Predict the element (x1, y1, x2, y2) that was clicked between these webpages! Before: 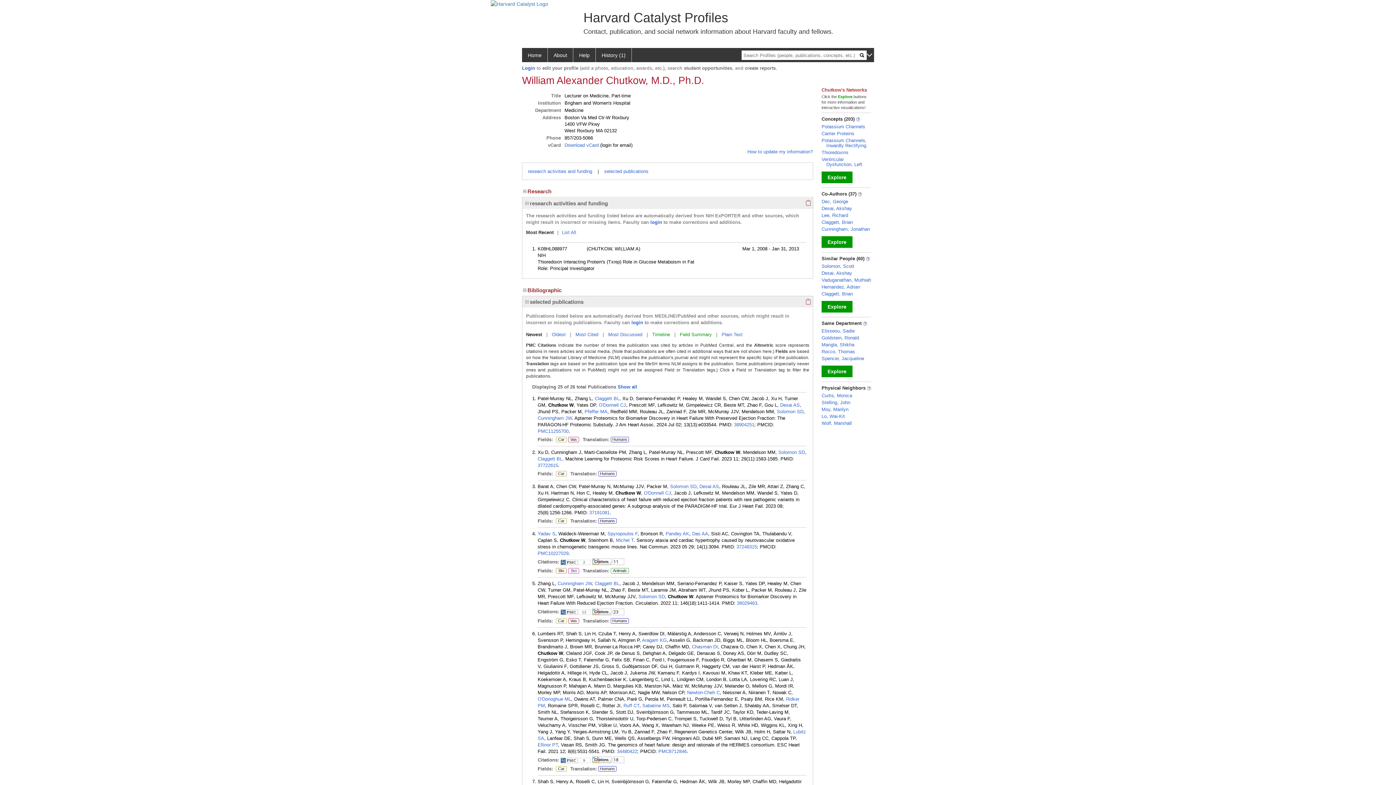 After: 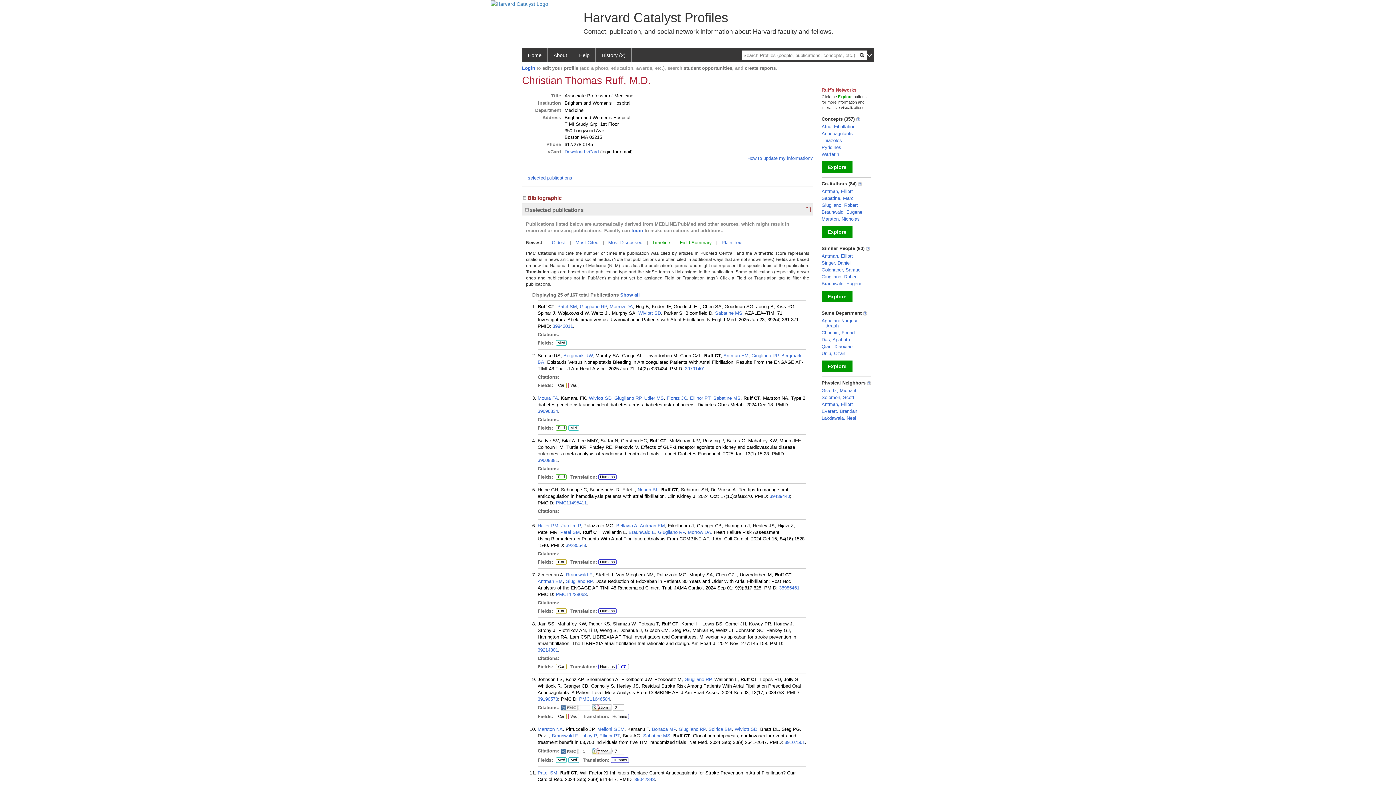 Action: bbox: (623, 703, 639, 708) label: Ruff CT